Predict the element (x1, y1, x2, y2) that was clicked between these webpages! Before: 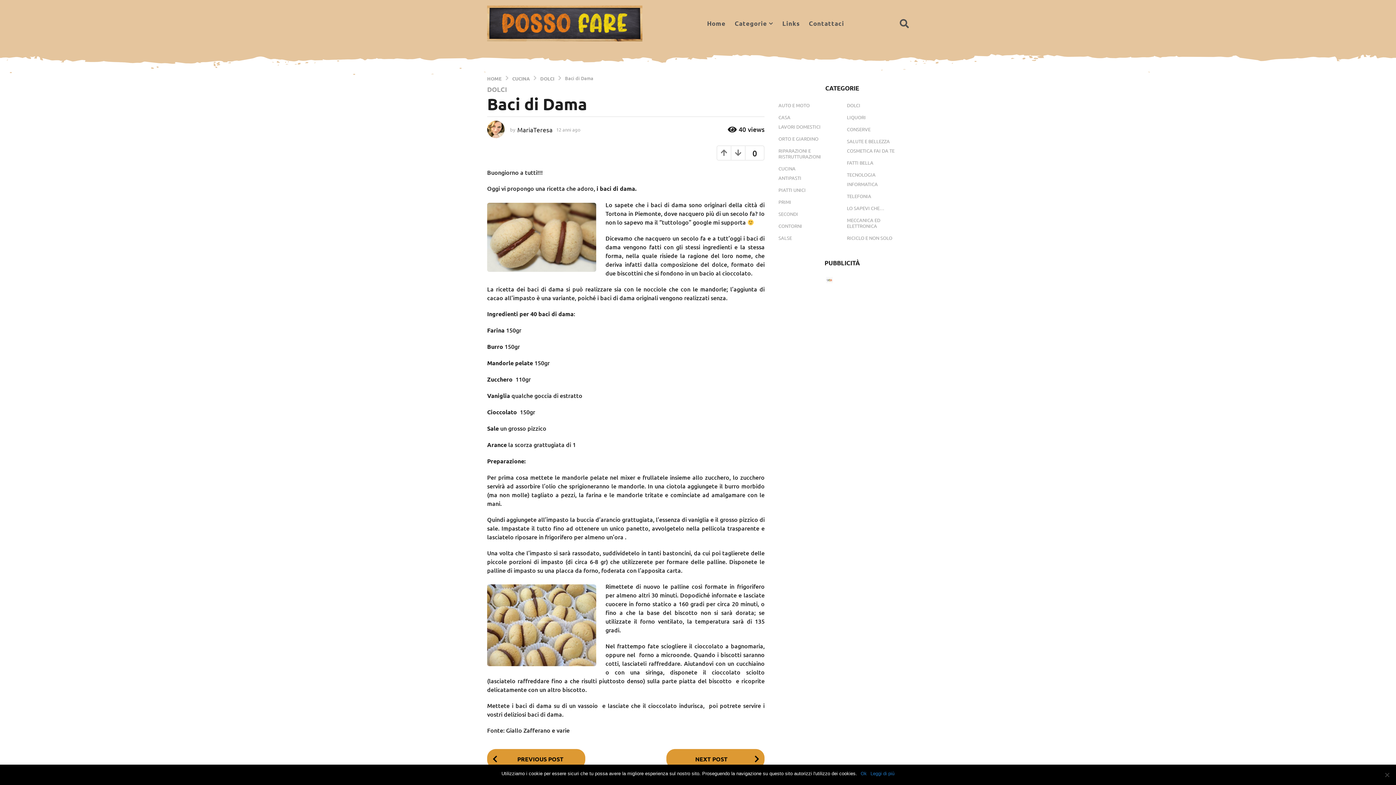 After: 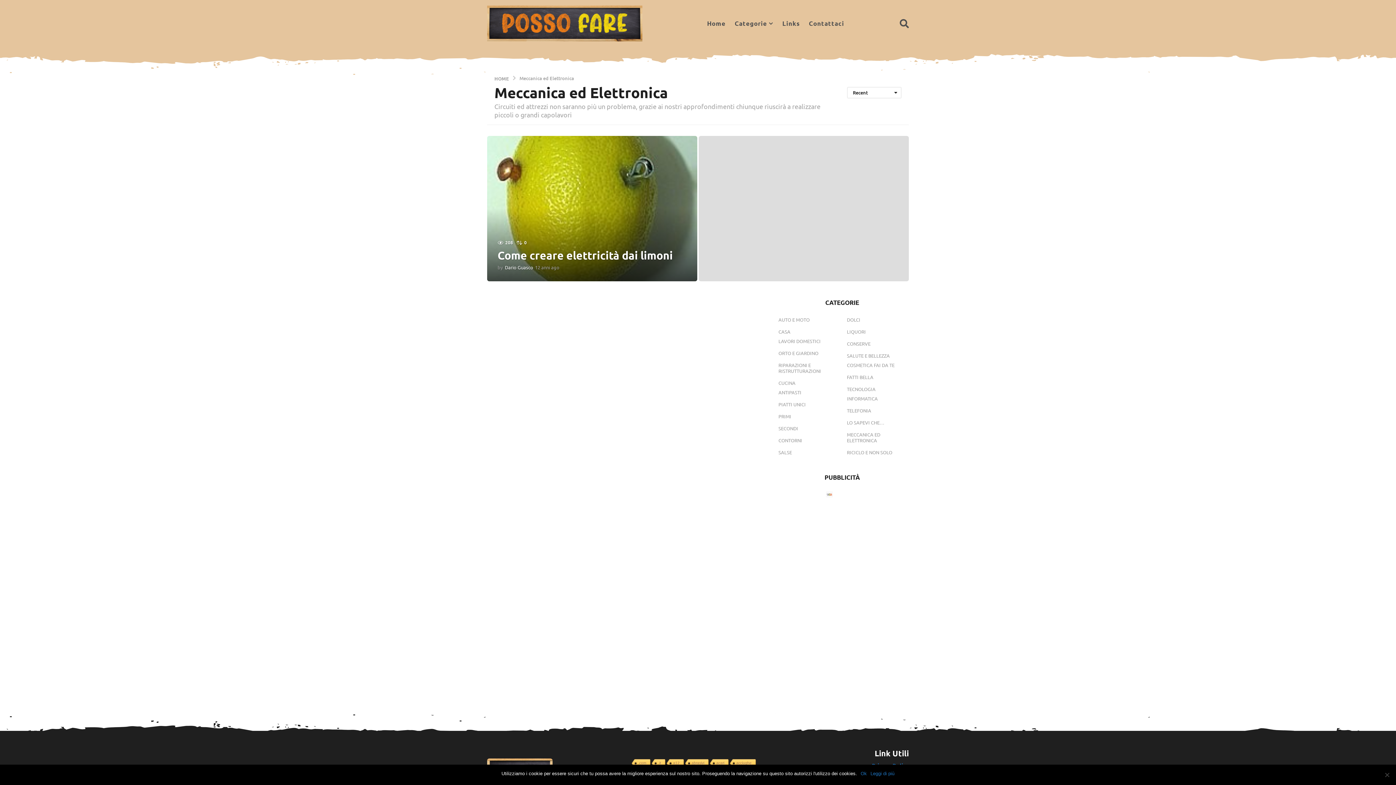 Action: label: MECCANICA ED ELETTRONICA bbox: (844, 215, 909, 230)